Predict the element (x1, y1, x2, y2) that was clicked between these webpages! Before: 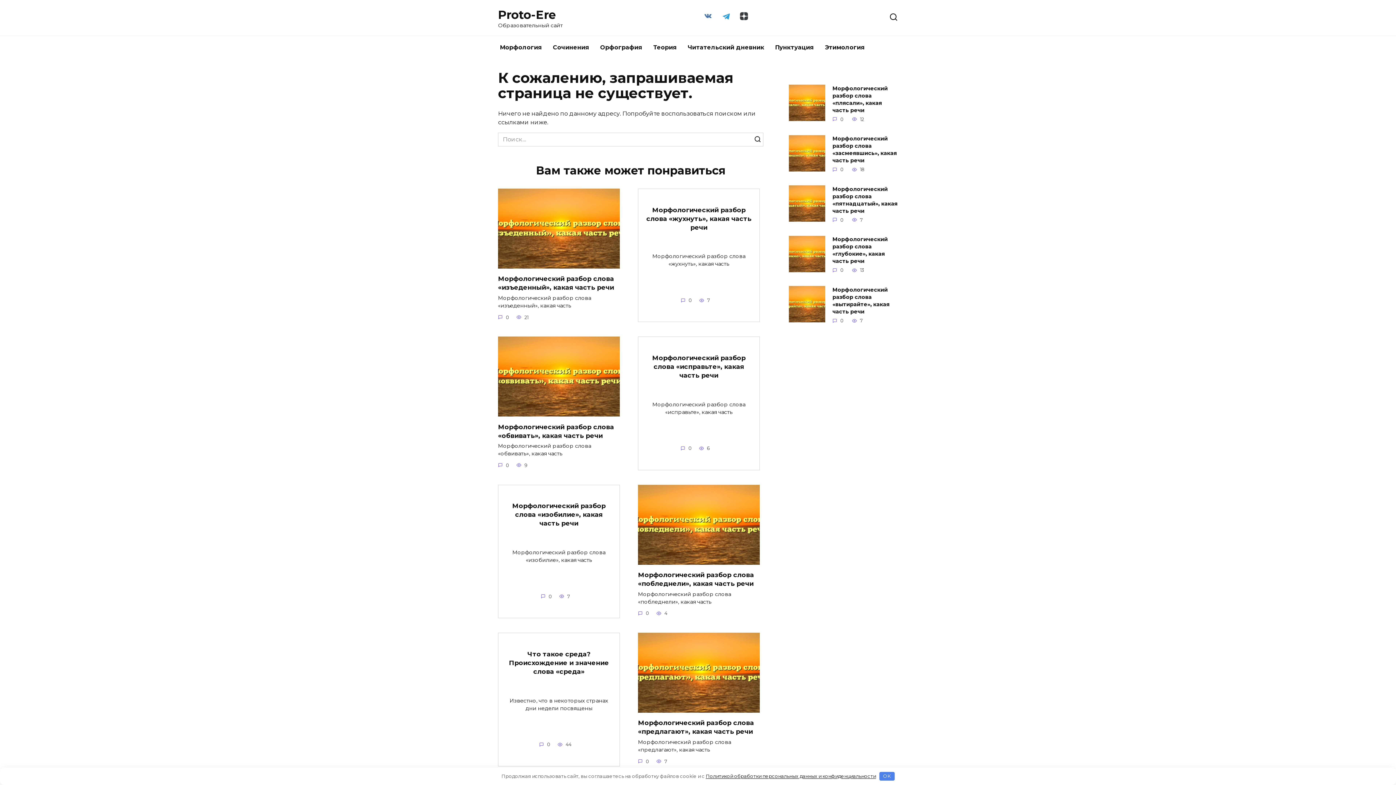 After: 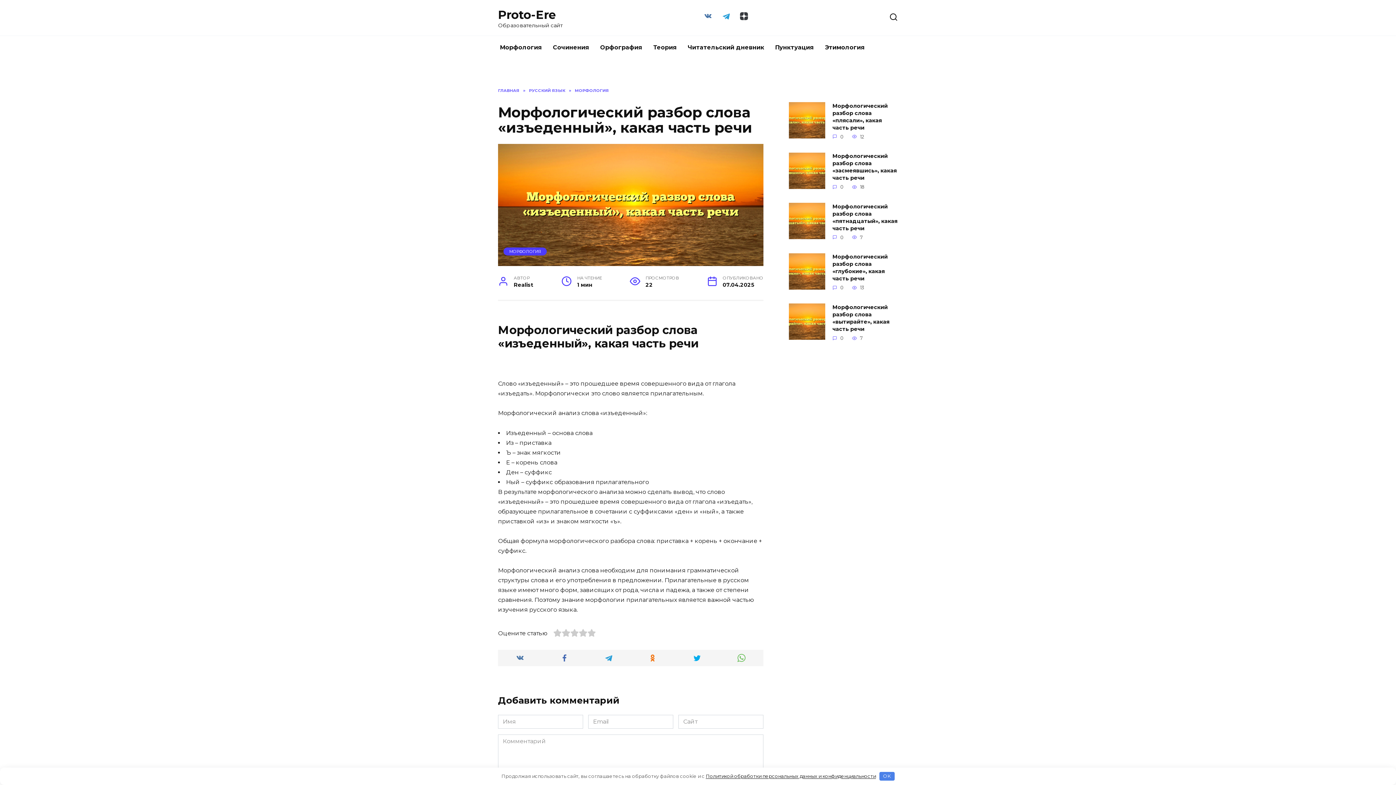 Action: bbox: (498, 260, 620, 267)